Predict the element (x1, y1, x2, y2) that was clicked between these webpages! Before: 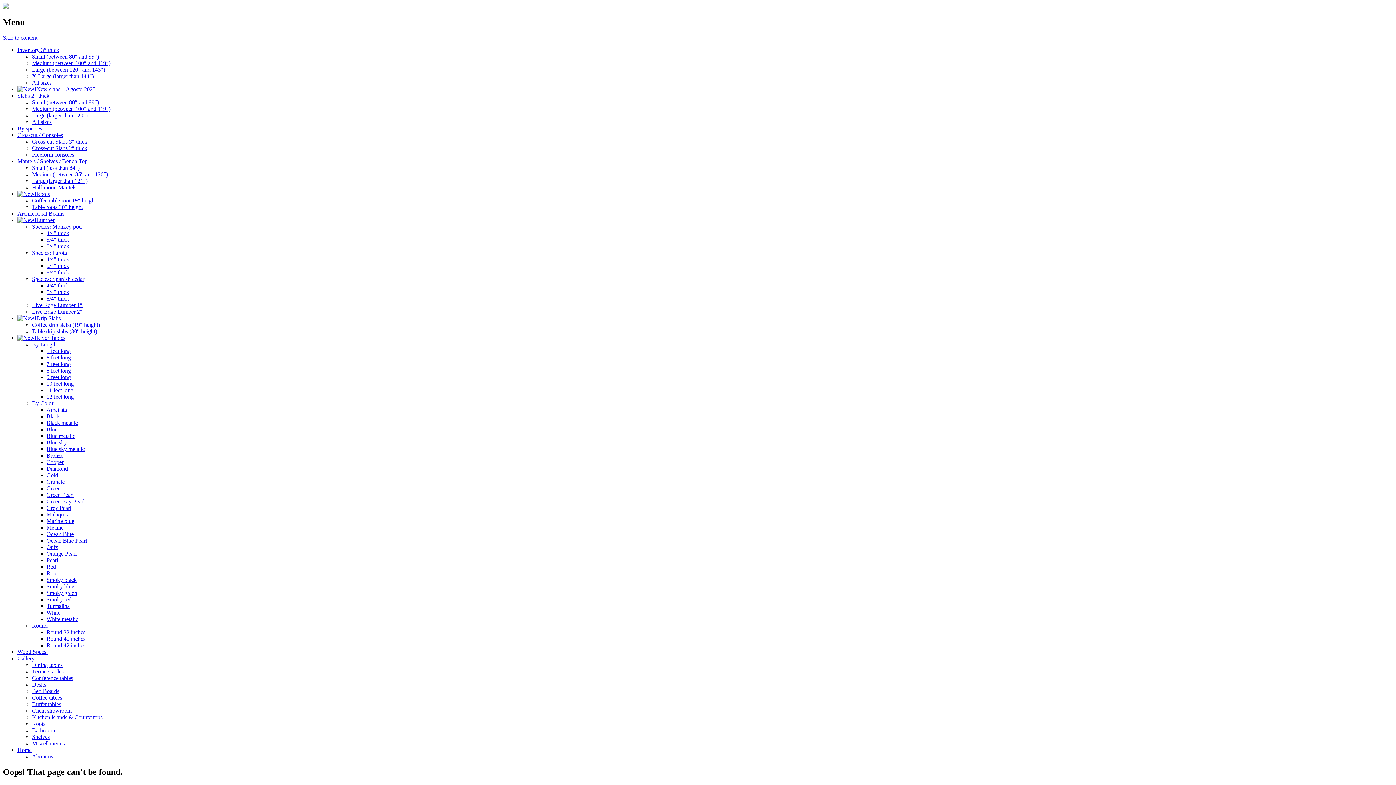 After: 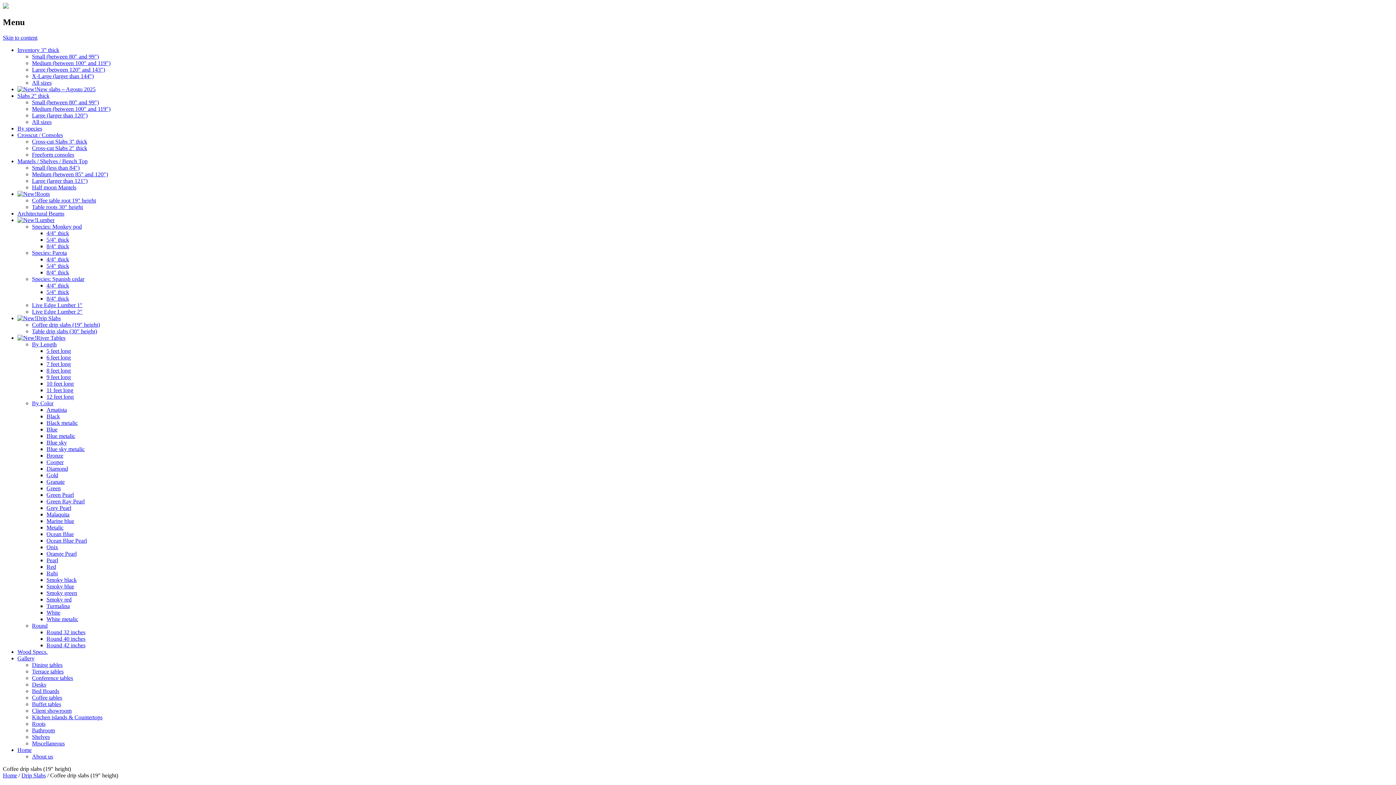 Action: bbox: (32, 321, 100, 327) label: Coffee drip slabs (19″ height)